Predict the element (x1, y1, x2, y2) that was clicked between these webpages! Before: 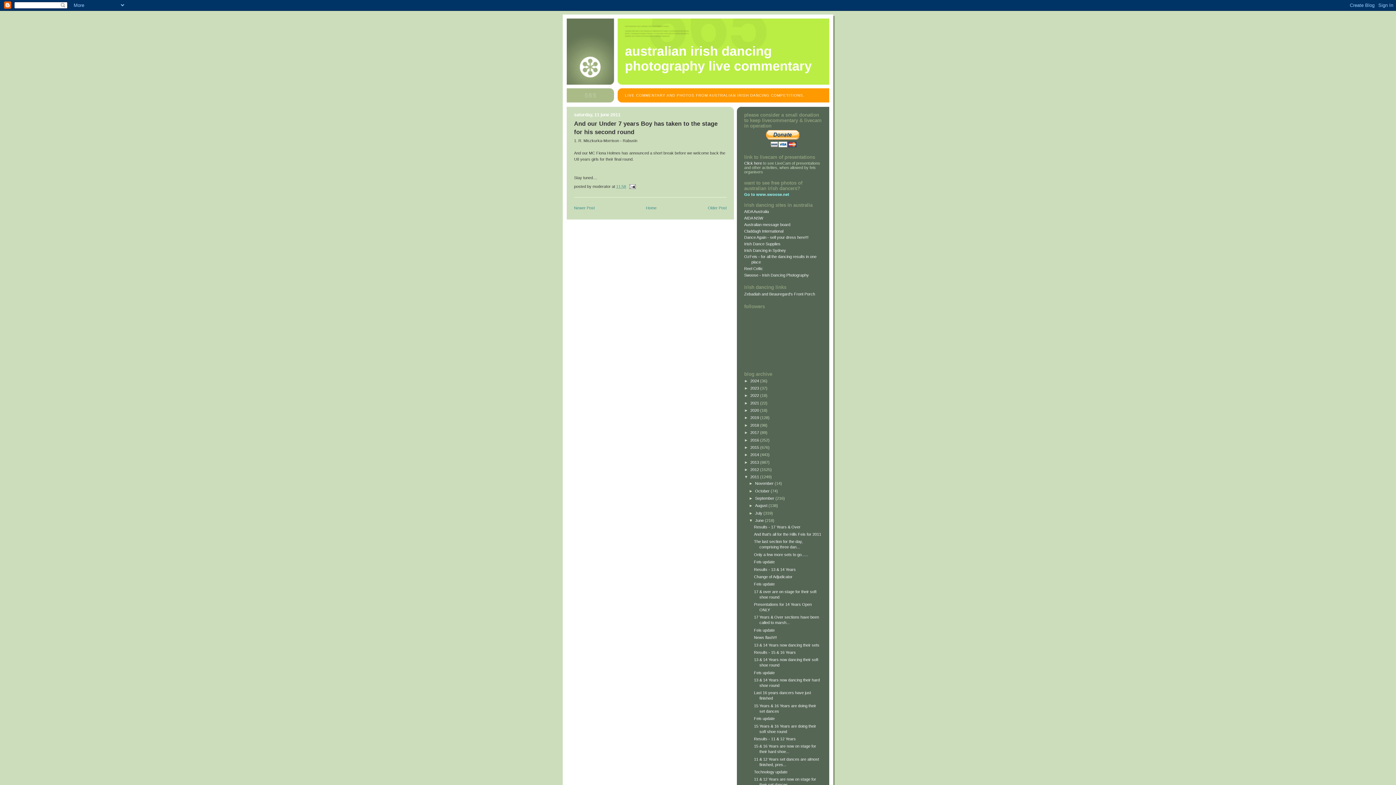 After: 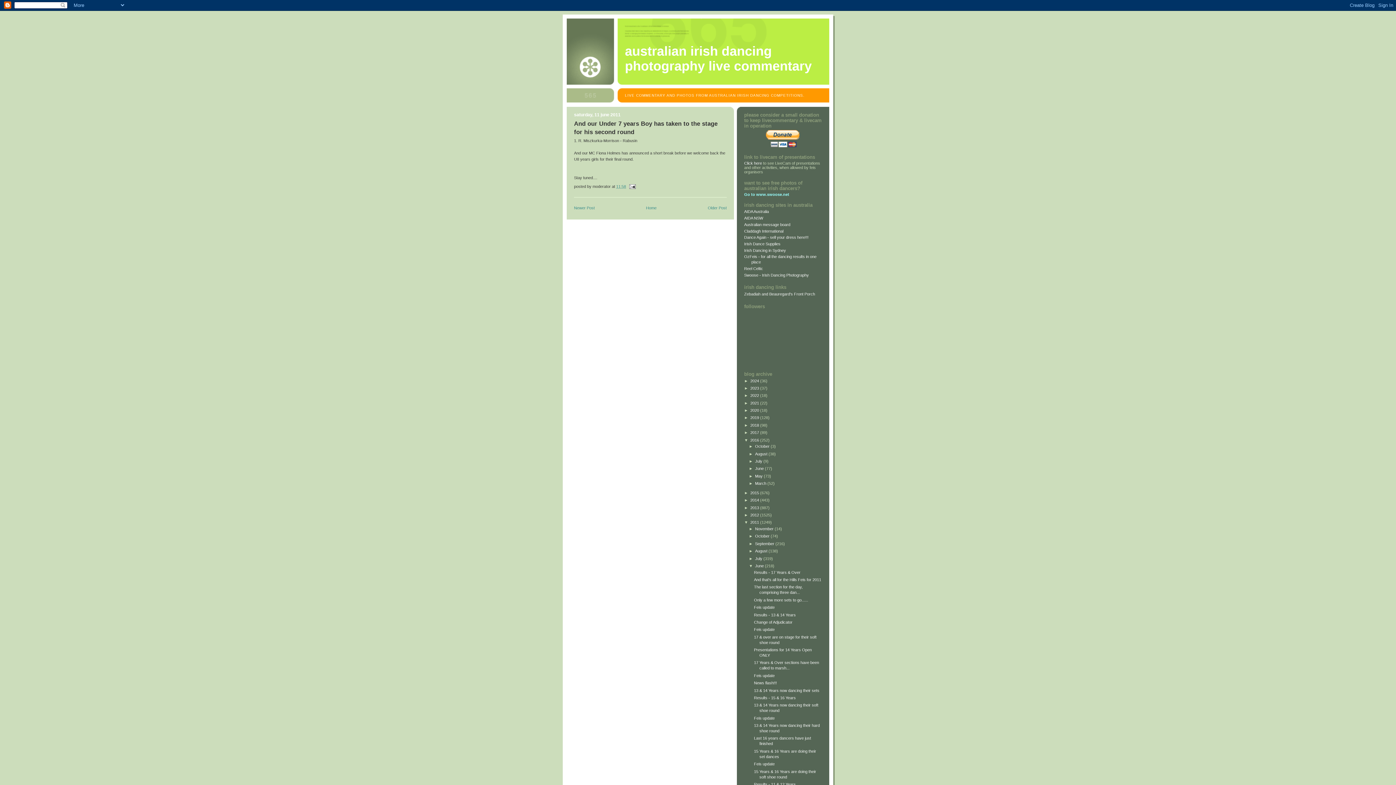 Action: label: ►   bbox: (744, 438, 750, 442)